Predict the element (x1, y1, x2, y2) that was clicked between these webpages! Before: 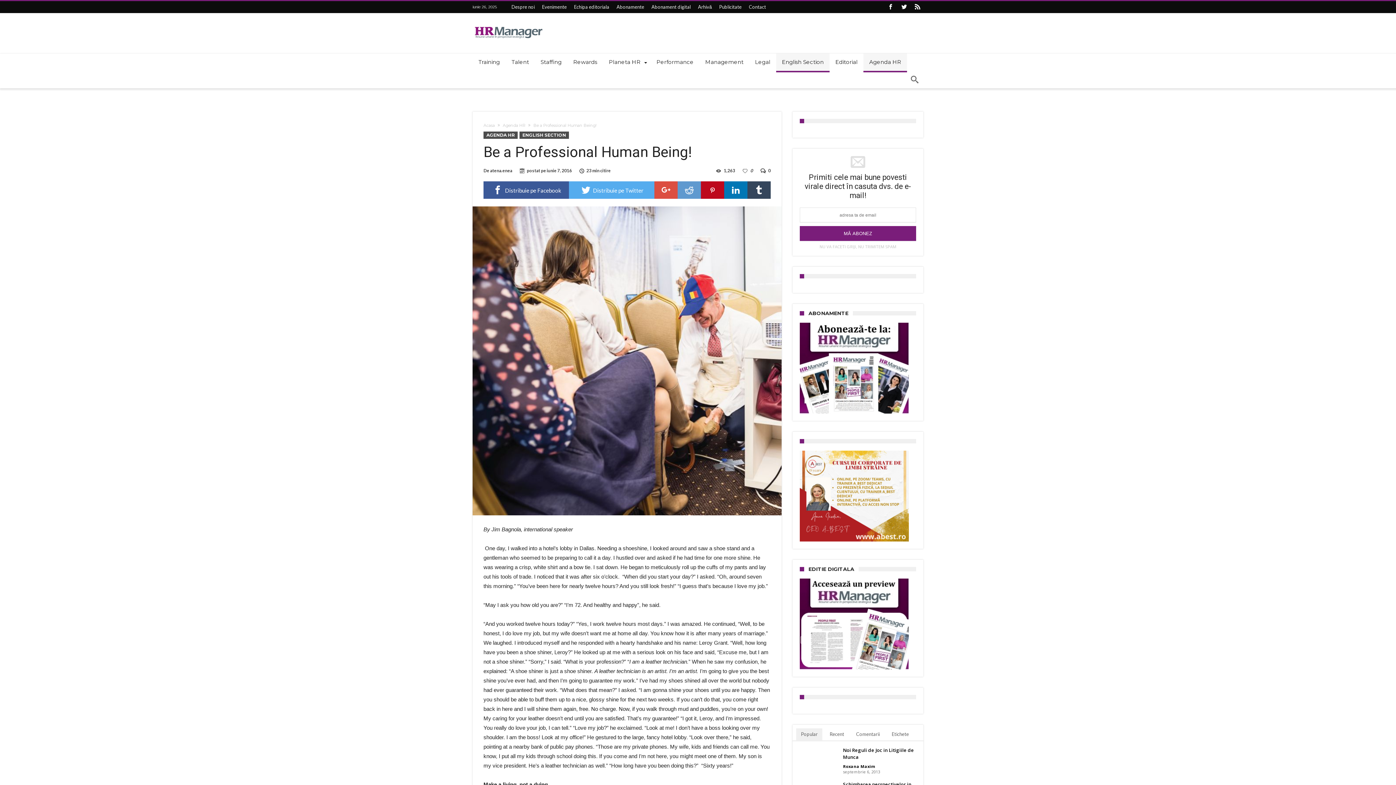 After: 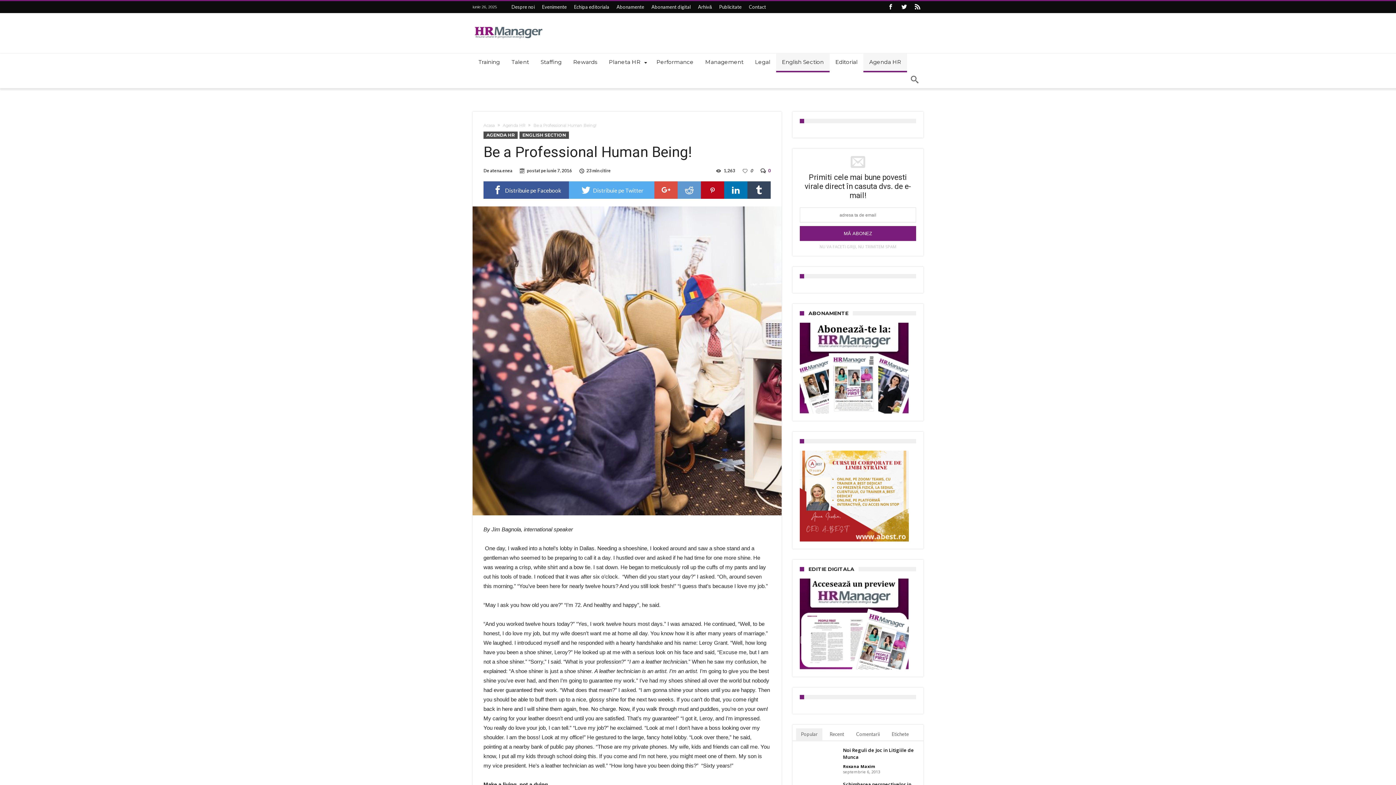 Action: bbox: (768, 168, 770, 173) label: 0